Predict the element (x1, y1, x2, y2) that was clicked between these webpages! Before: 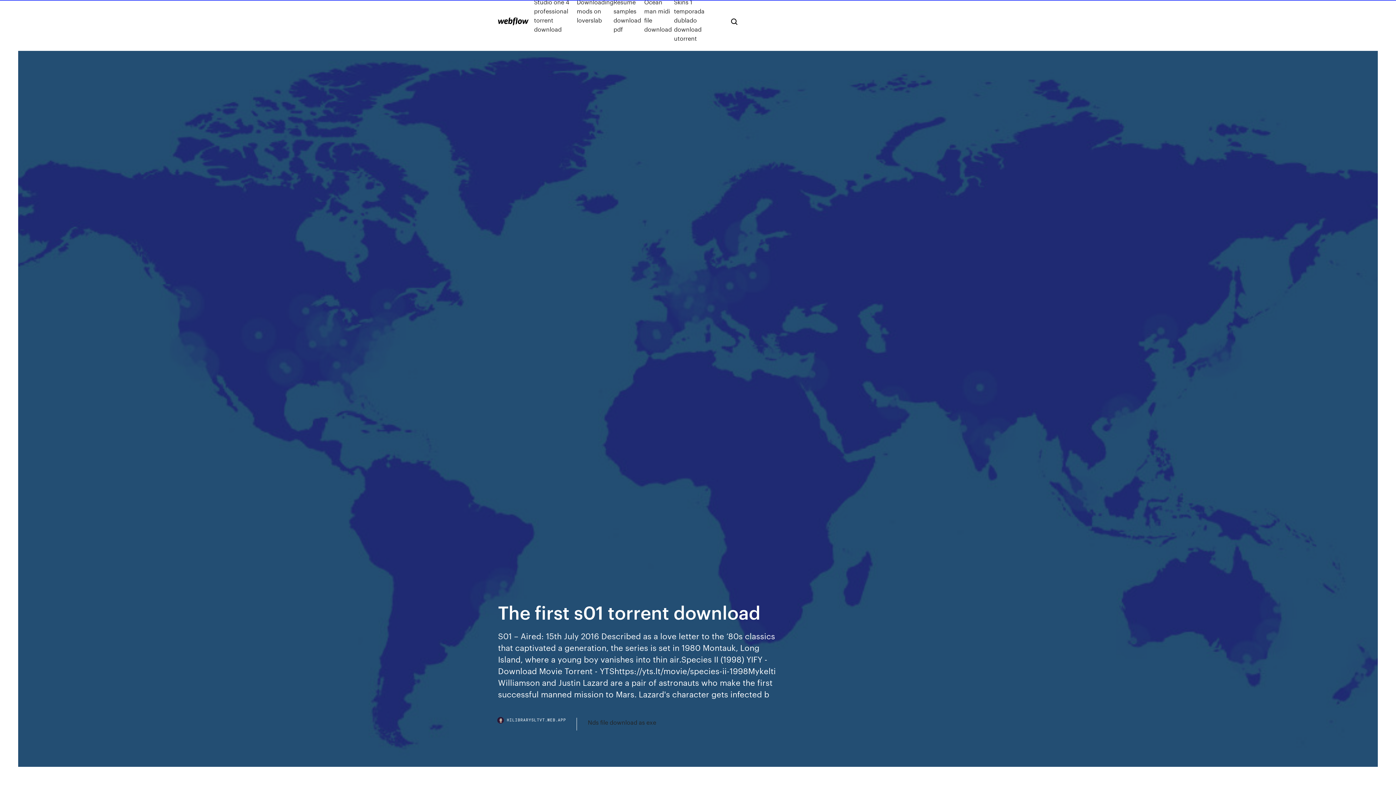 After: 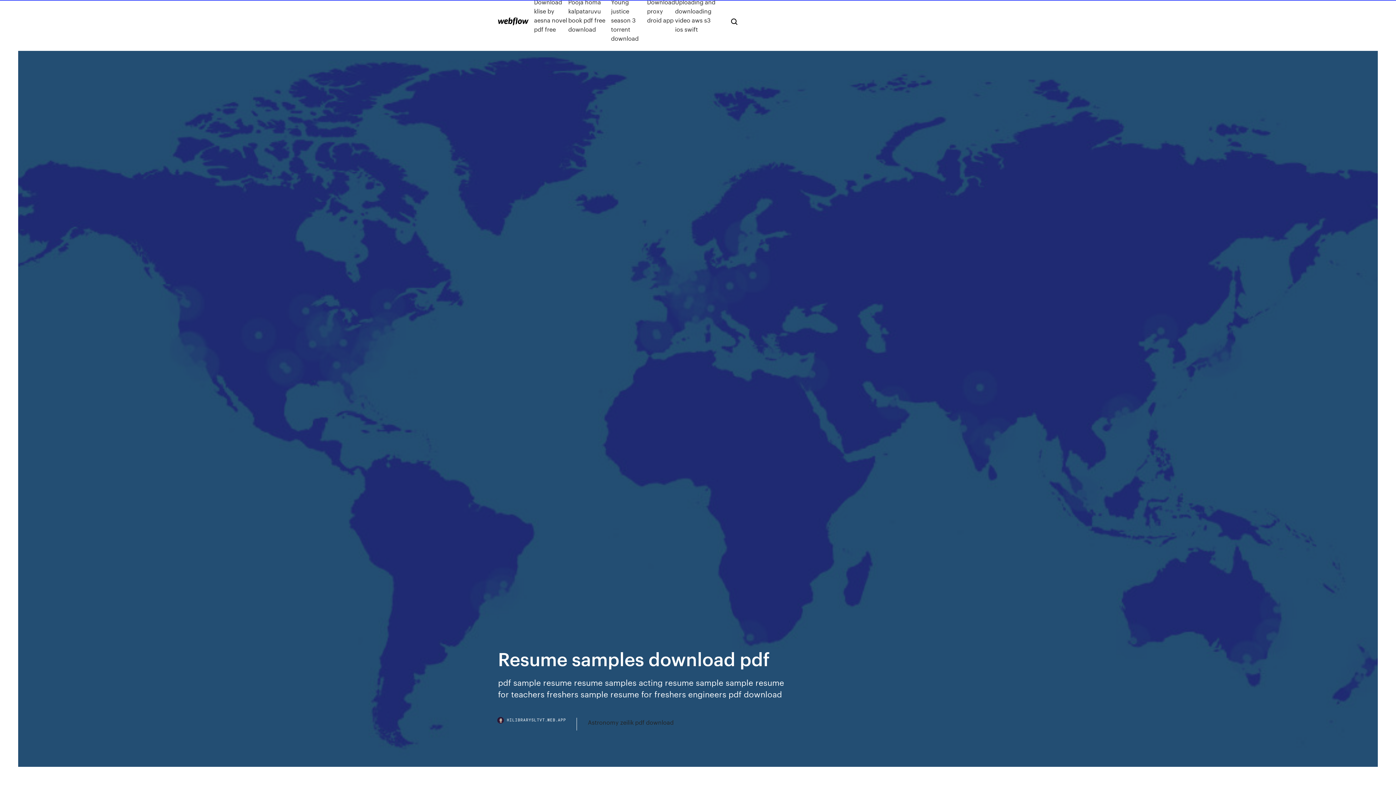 Action: bbox: (613, -2, 644, 42) label: Resume samples download pdf